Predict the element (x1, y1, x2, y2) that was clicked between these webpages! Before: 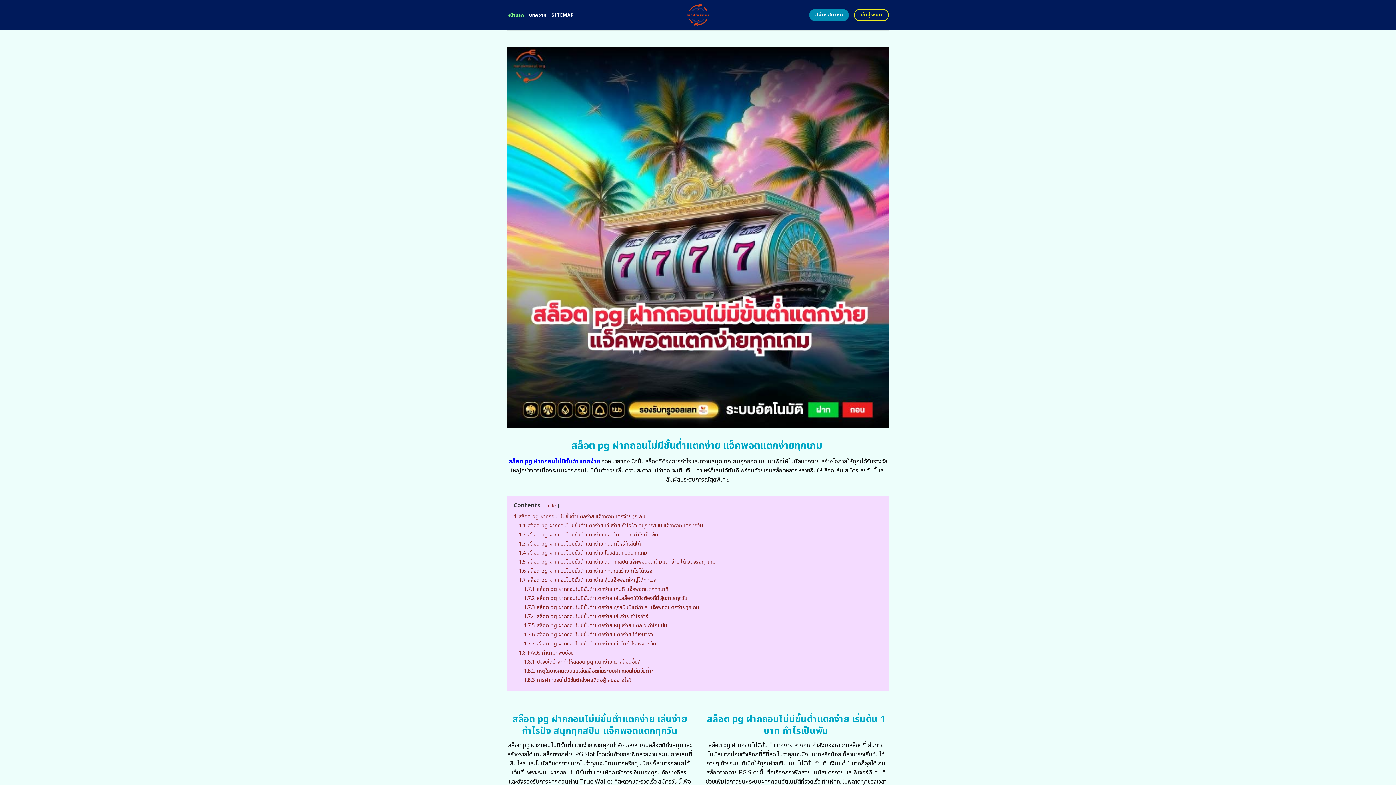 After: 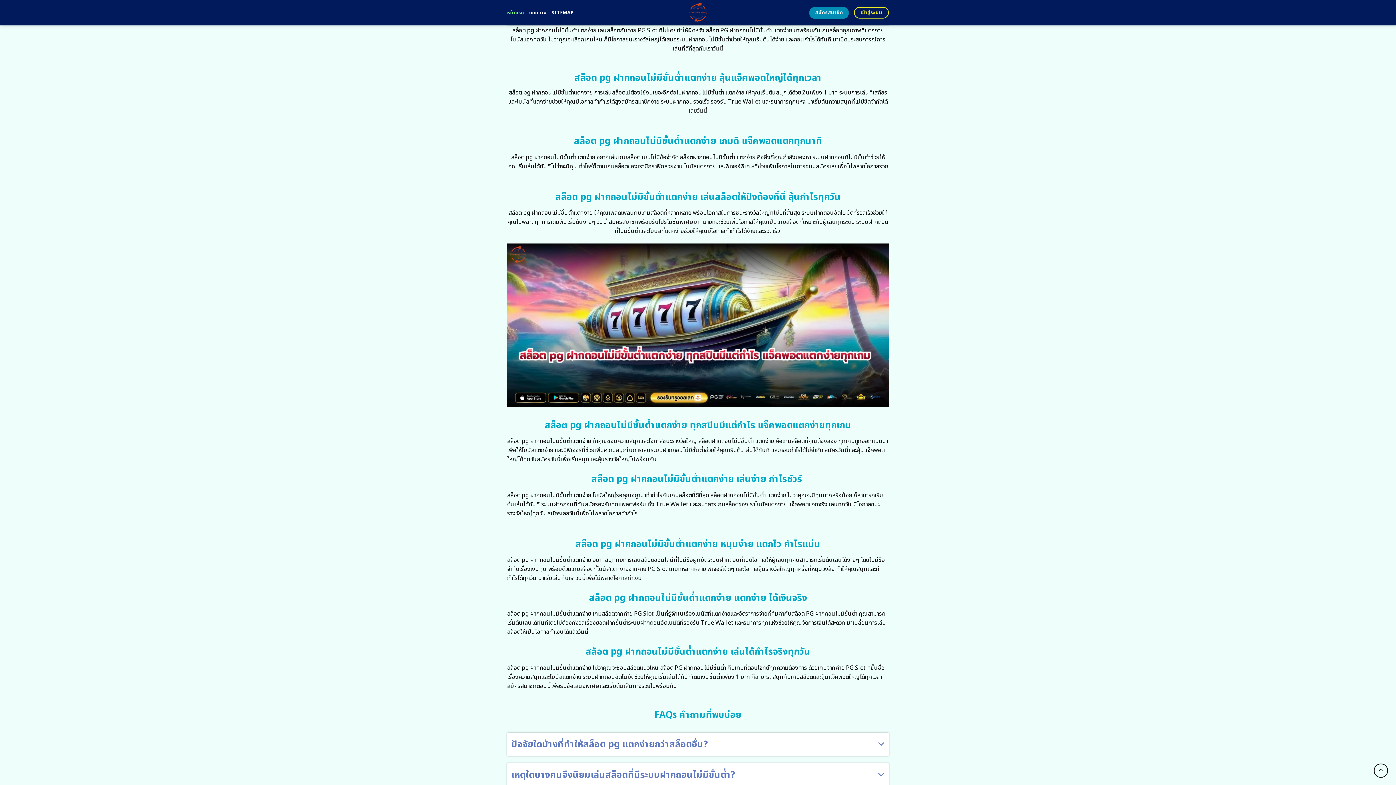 Action: bbox: (518, 567, 652, 575) label: 1.6 สล็อต pg ฝากถอนไม่มีขั้นต่ำแตกง่าย ทุกเกมสร้างกำไรได้จริง